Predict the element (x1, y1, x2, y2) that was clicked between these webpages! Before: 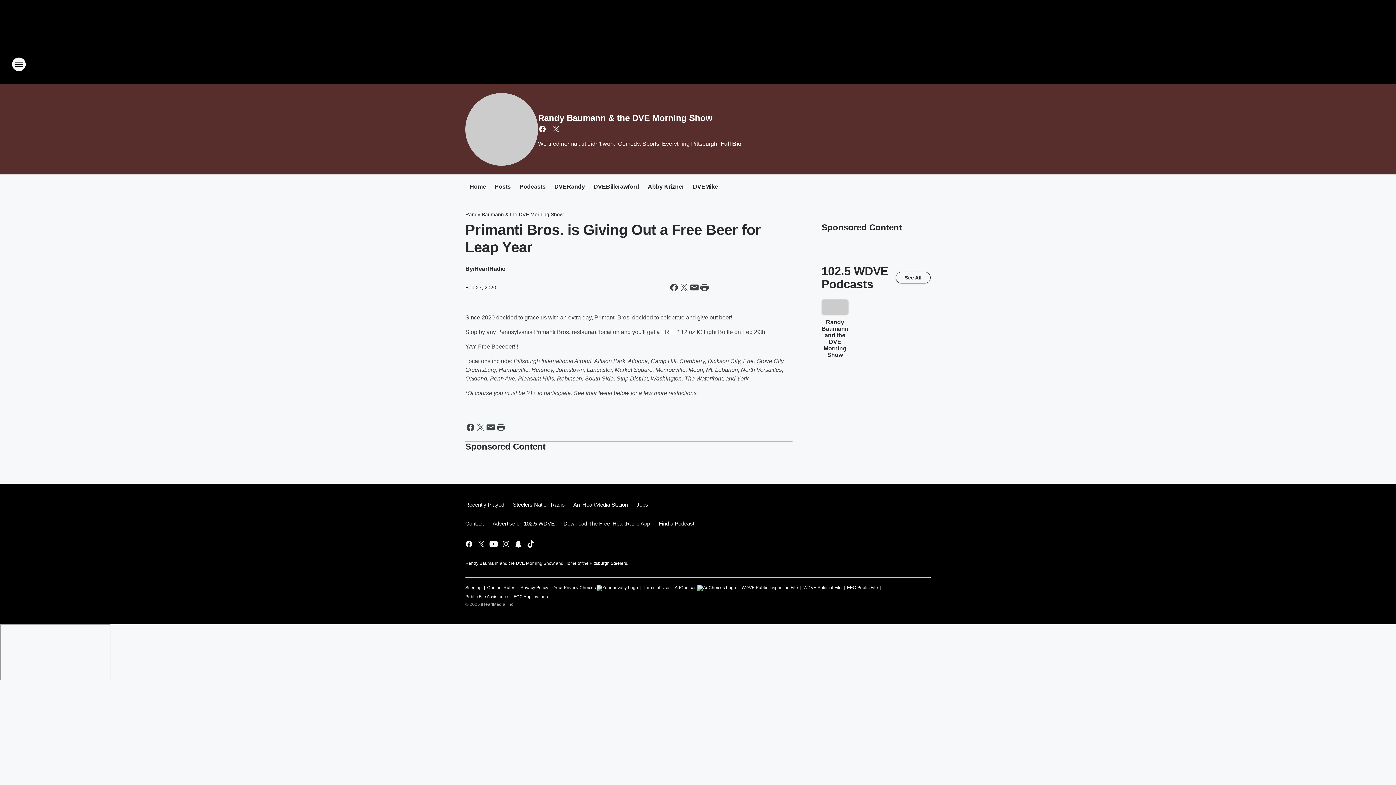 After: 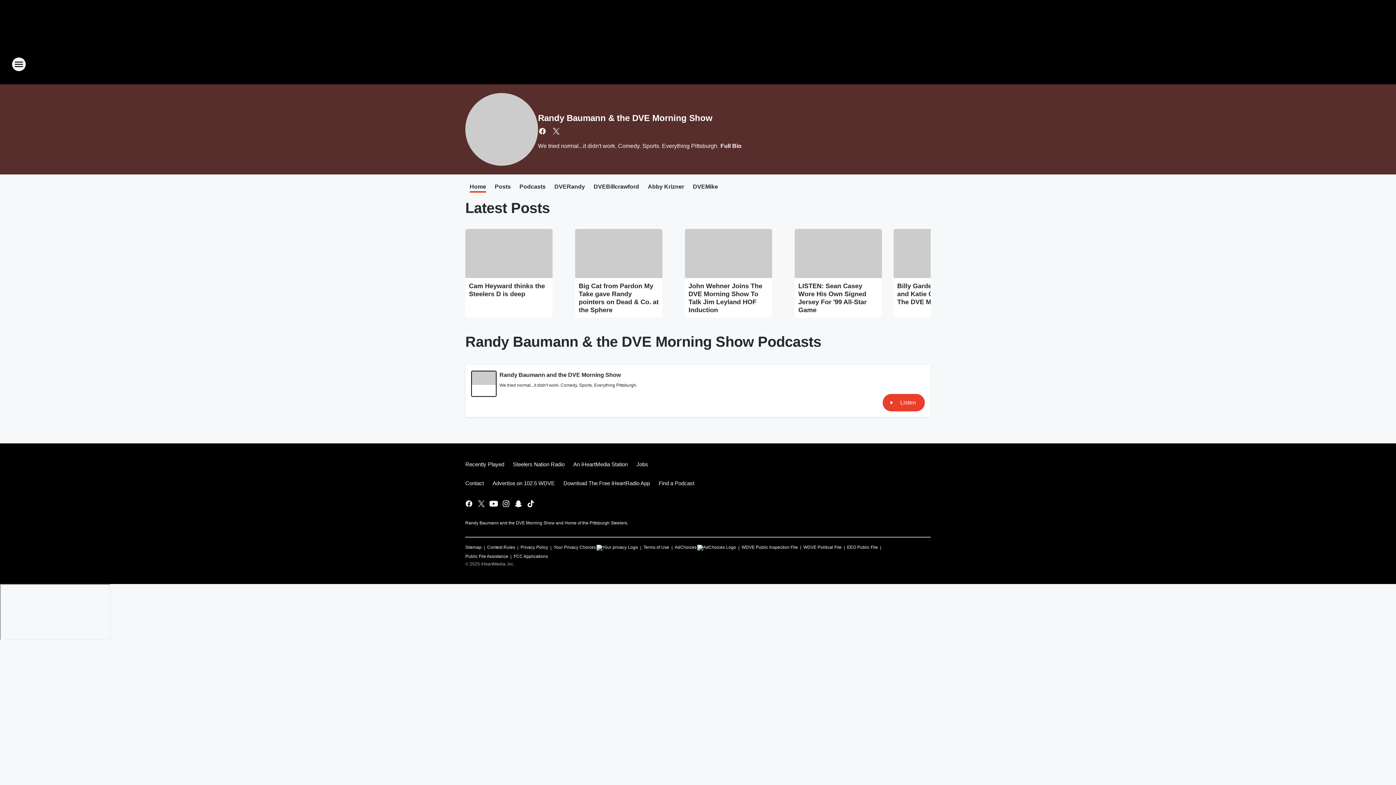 Action: bbox: (465, 93, 538, 165)